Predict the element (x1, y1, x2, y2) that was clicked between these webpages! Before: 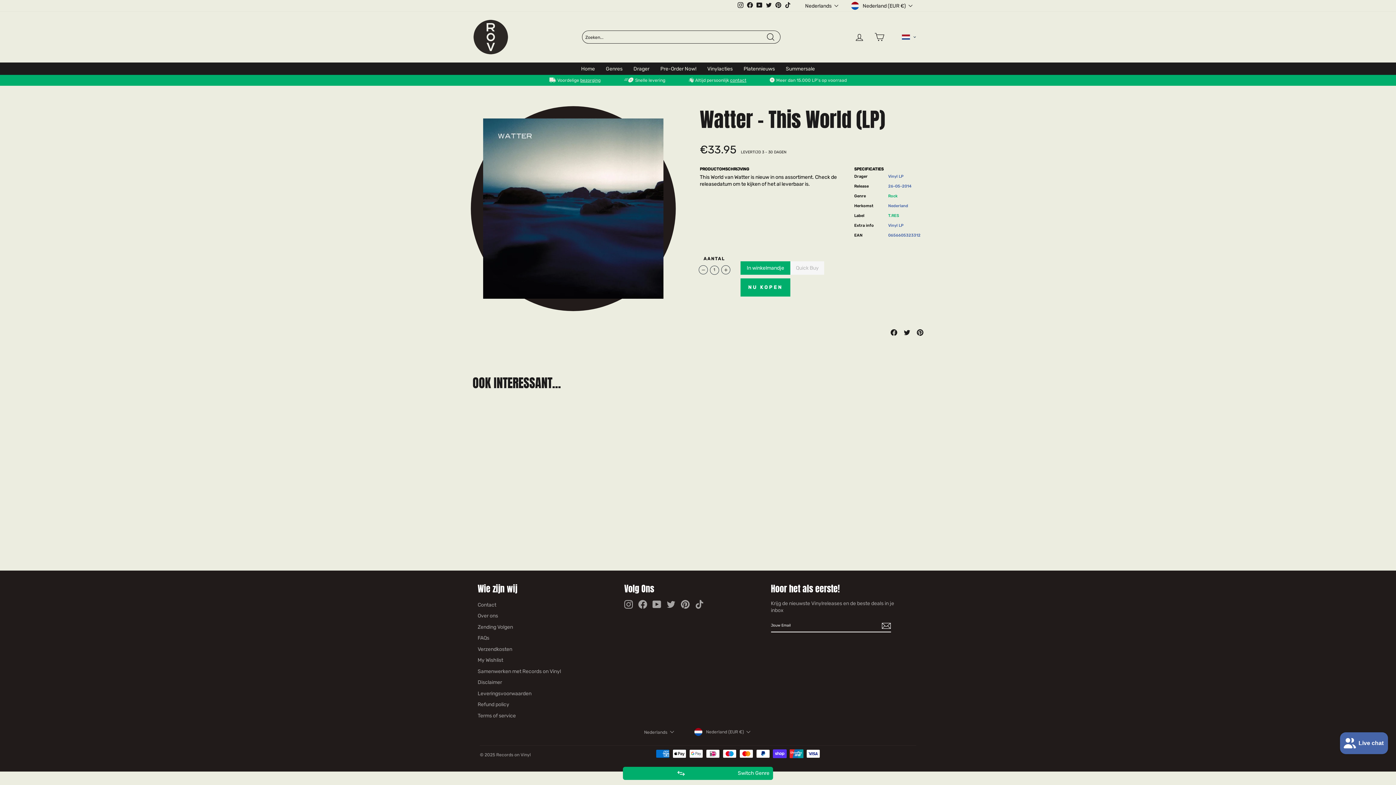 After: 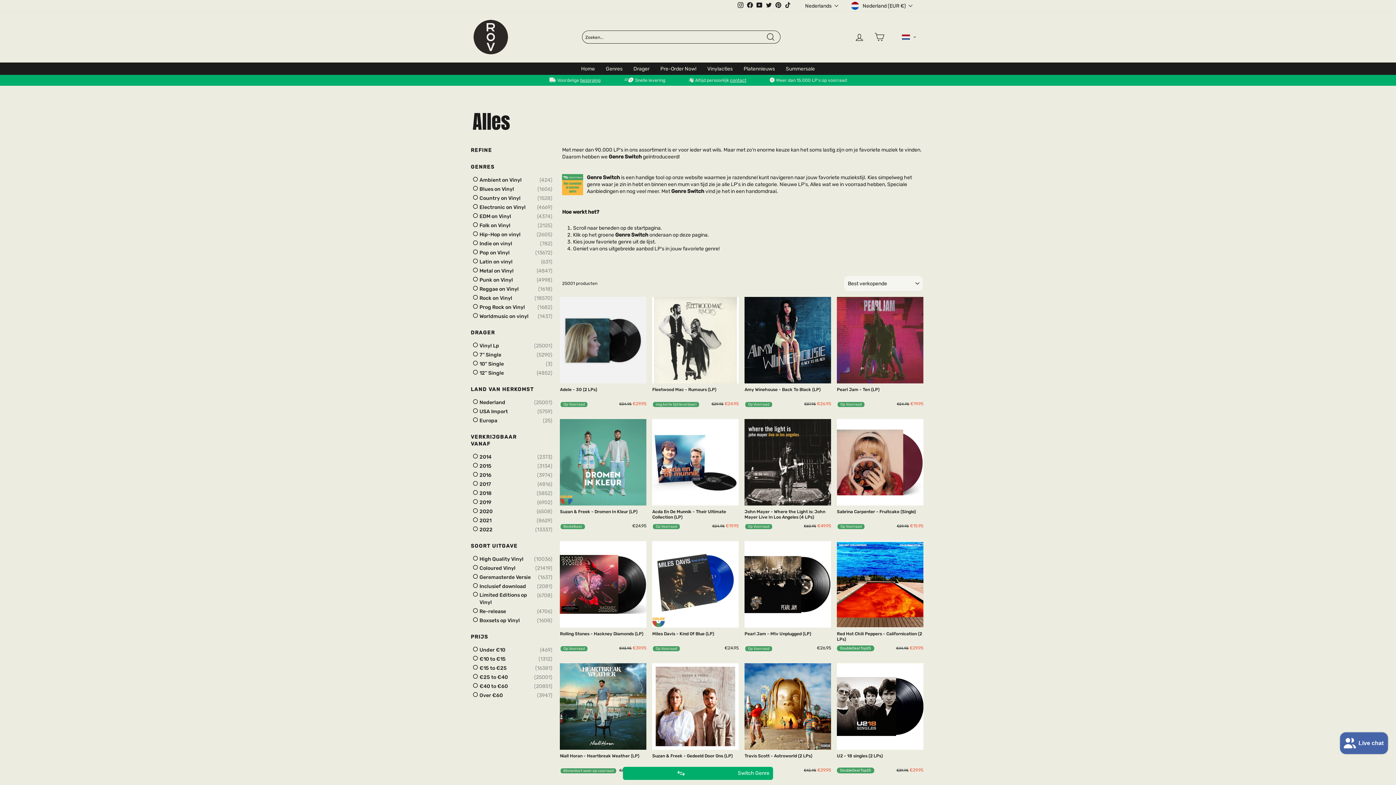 Action: bbox: (628, 62, 655, 75) label: Drager